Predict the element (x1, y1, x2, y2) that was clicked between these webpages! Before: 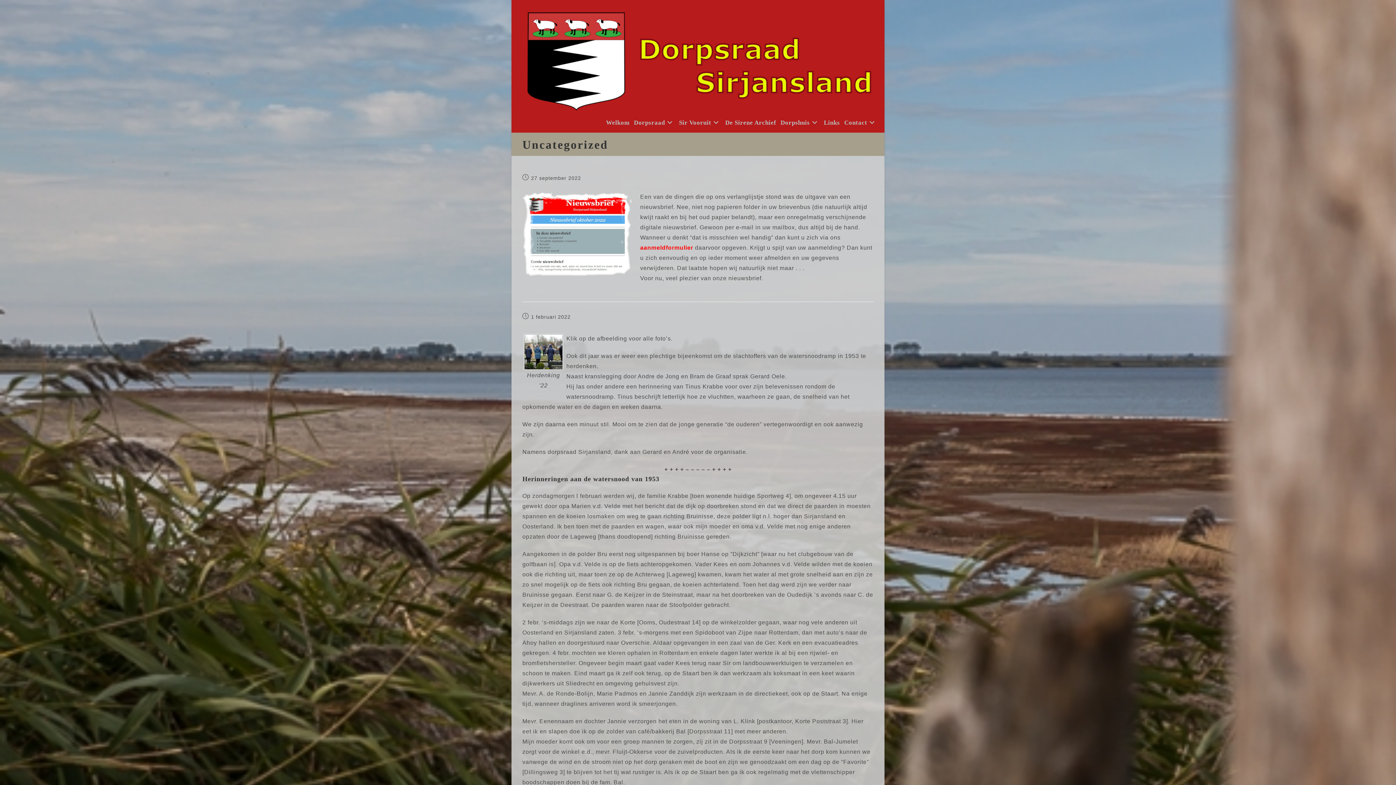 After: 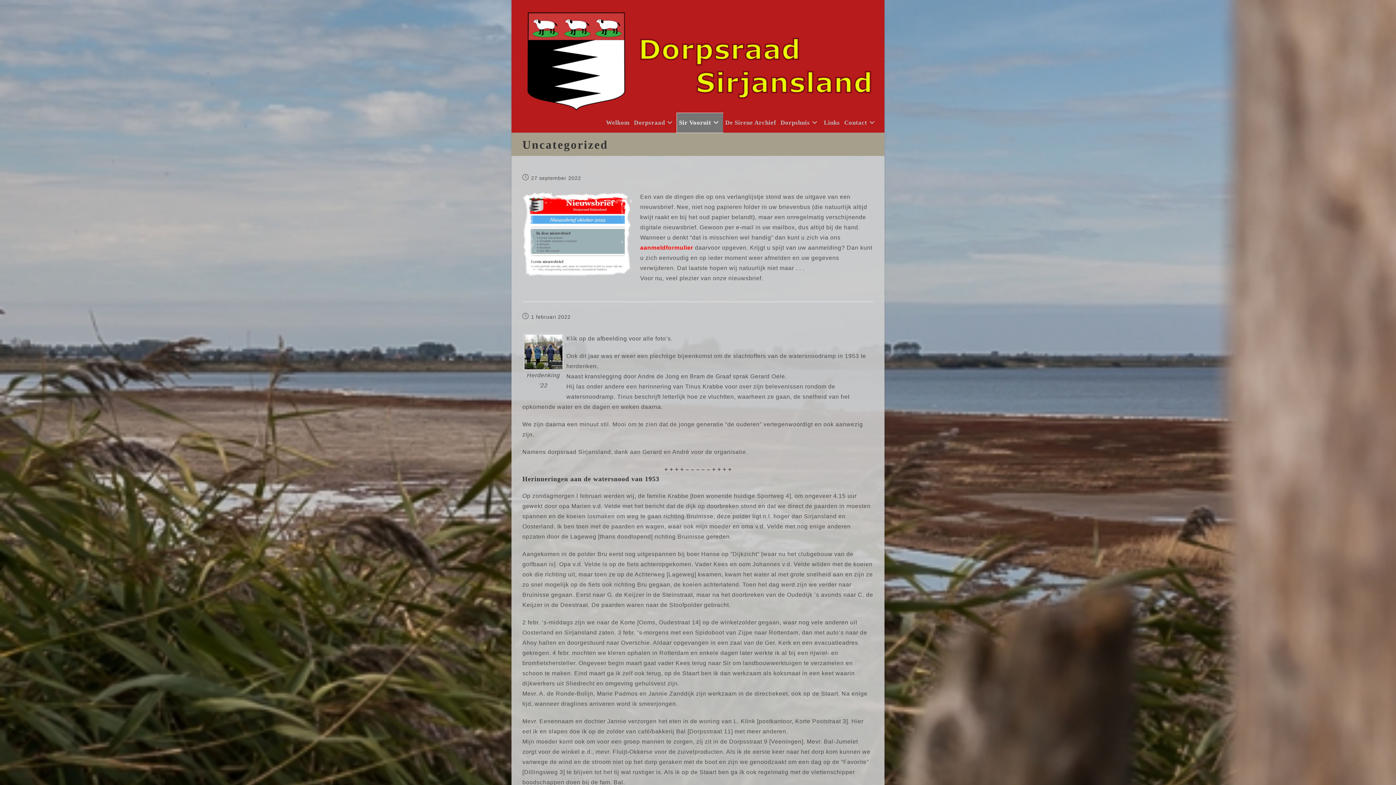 Action: bbox: (677, 113, 723, 132) label: Sir Vooruit